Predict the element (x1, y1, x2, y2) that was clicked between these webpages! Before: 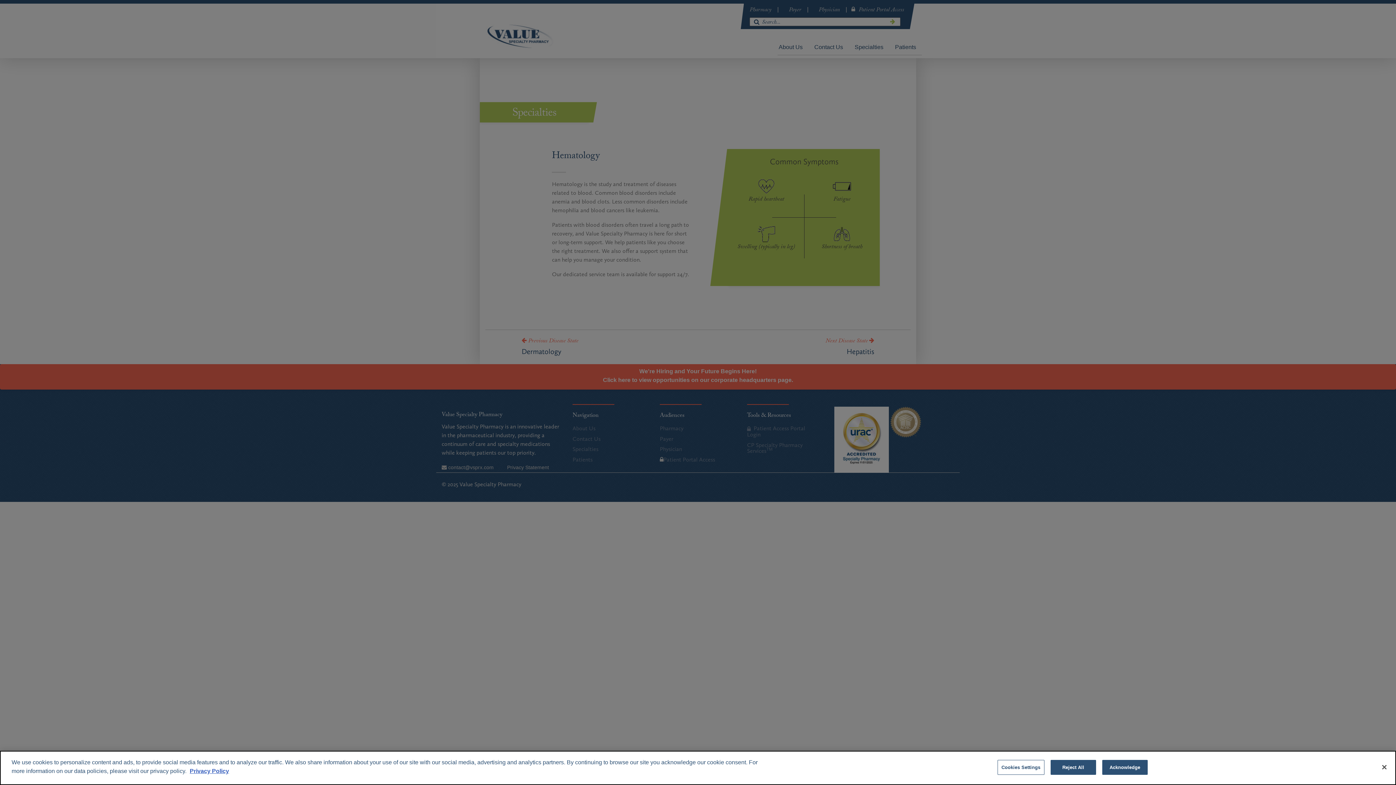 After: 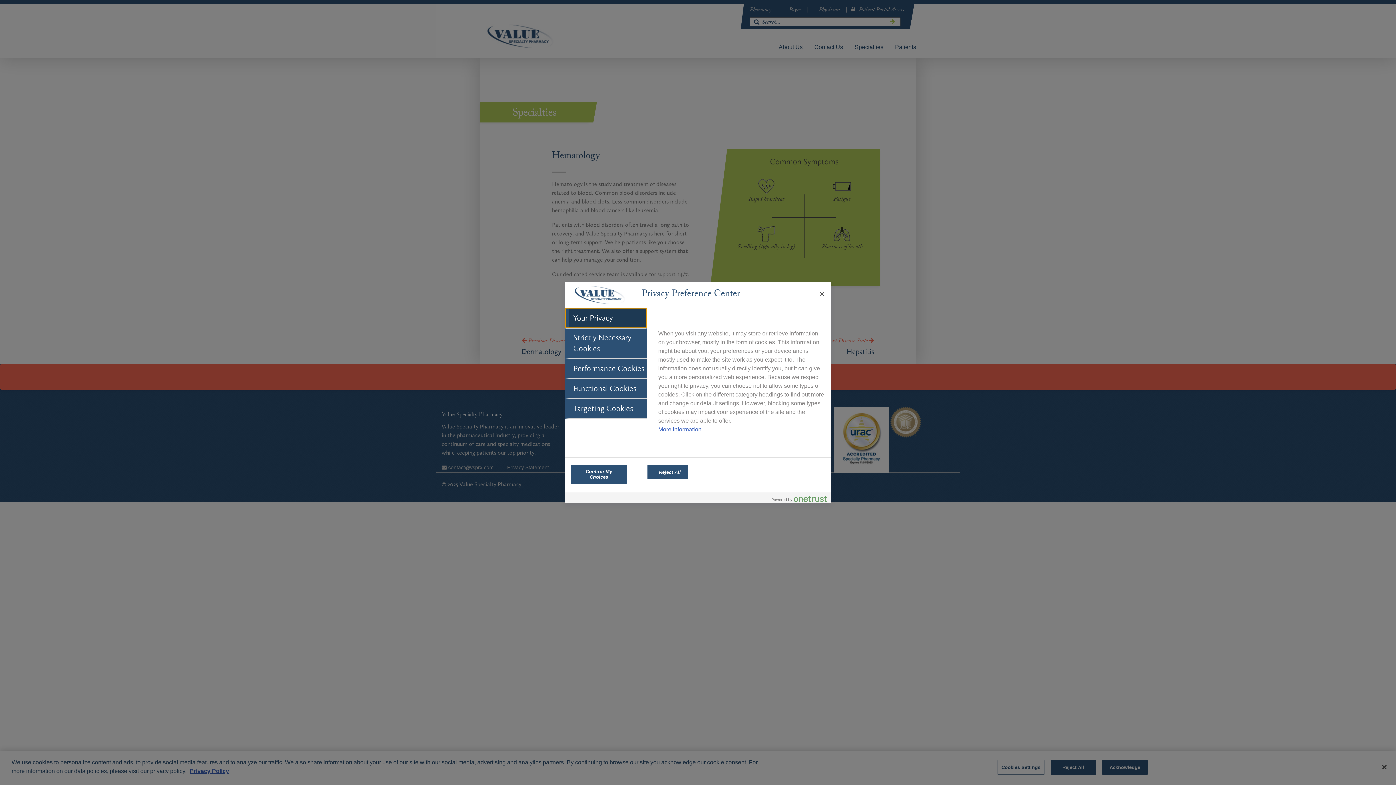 Action: label: Cookies Settings bbox: (997, 760, 1044, 775)